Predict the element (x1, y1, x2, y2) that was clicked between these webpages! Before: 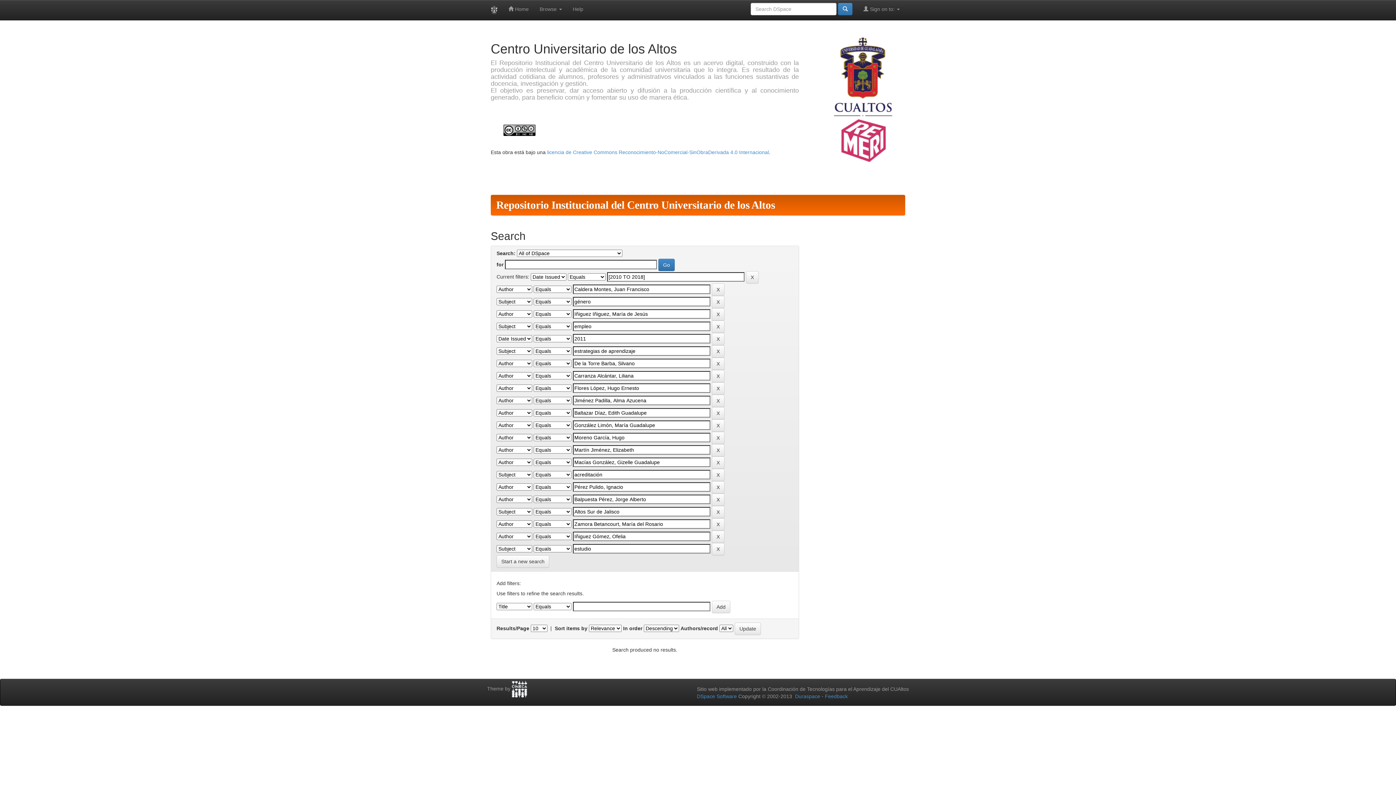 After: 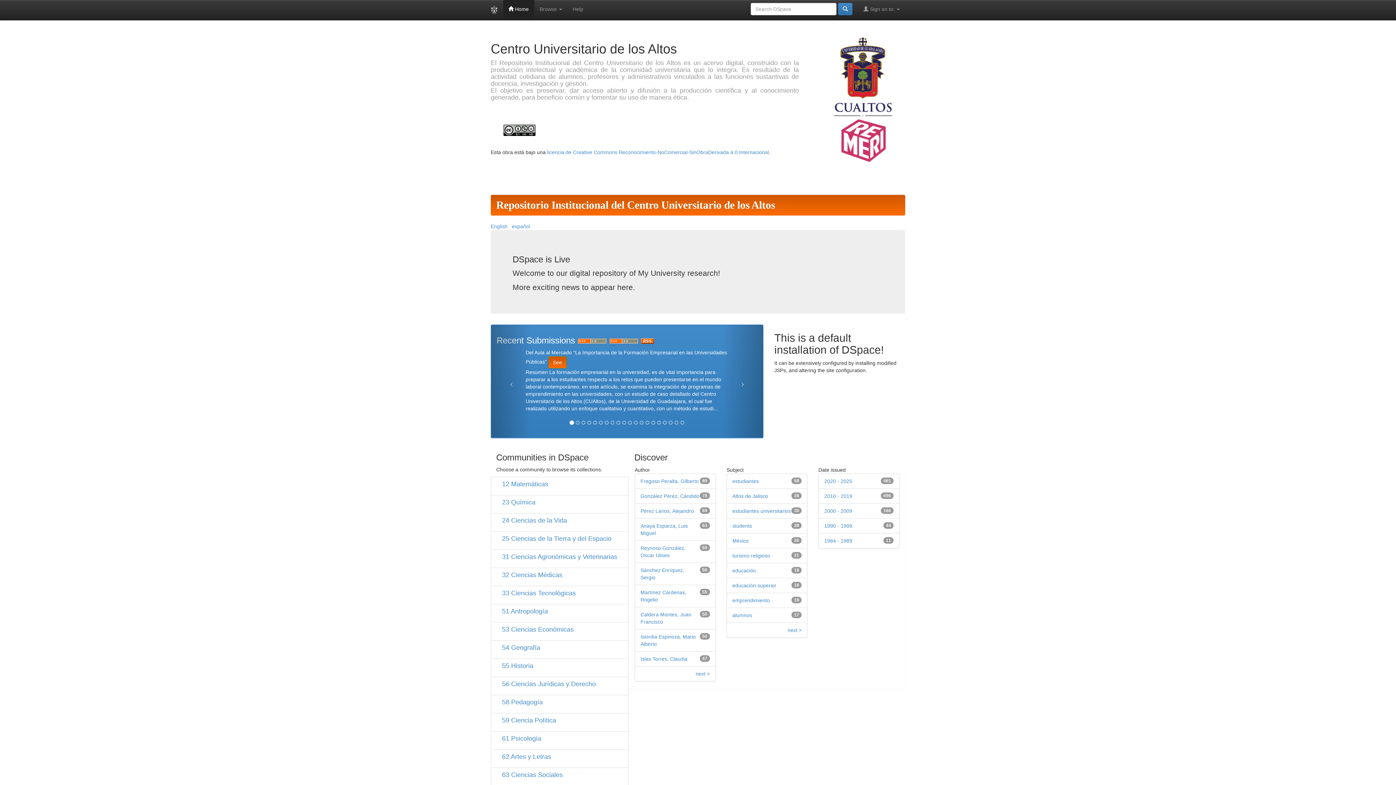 Action: bbox: (496, 199, 775, 210) label: Repositorio Institucional del Centro Universitario de los Altos